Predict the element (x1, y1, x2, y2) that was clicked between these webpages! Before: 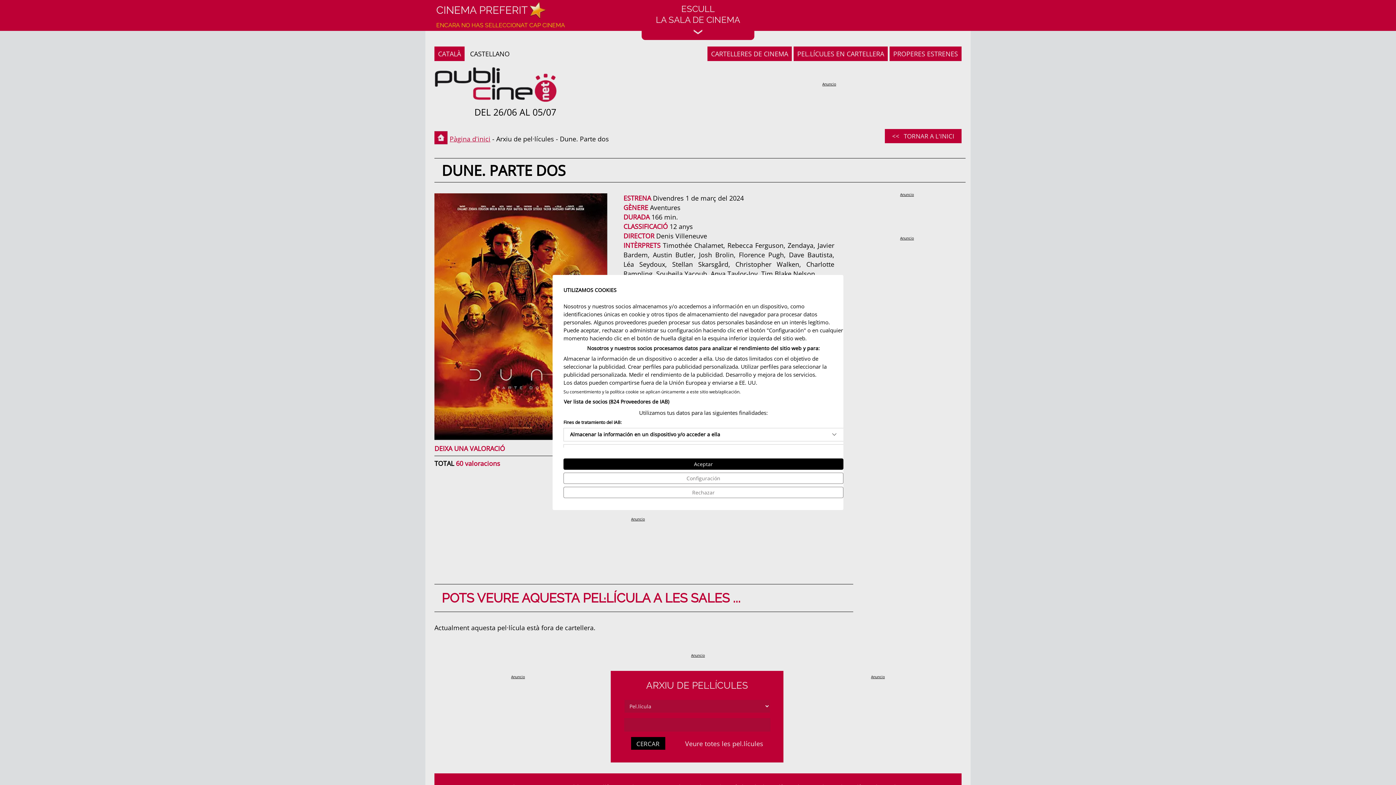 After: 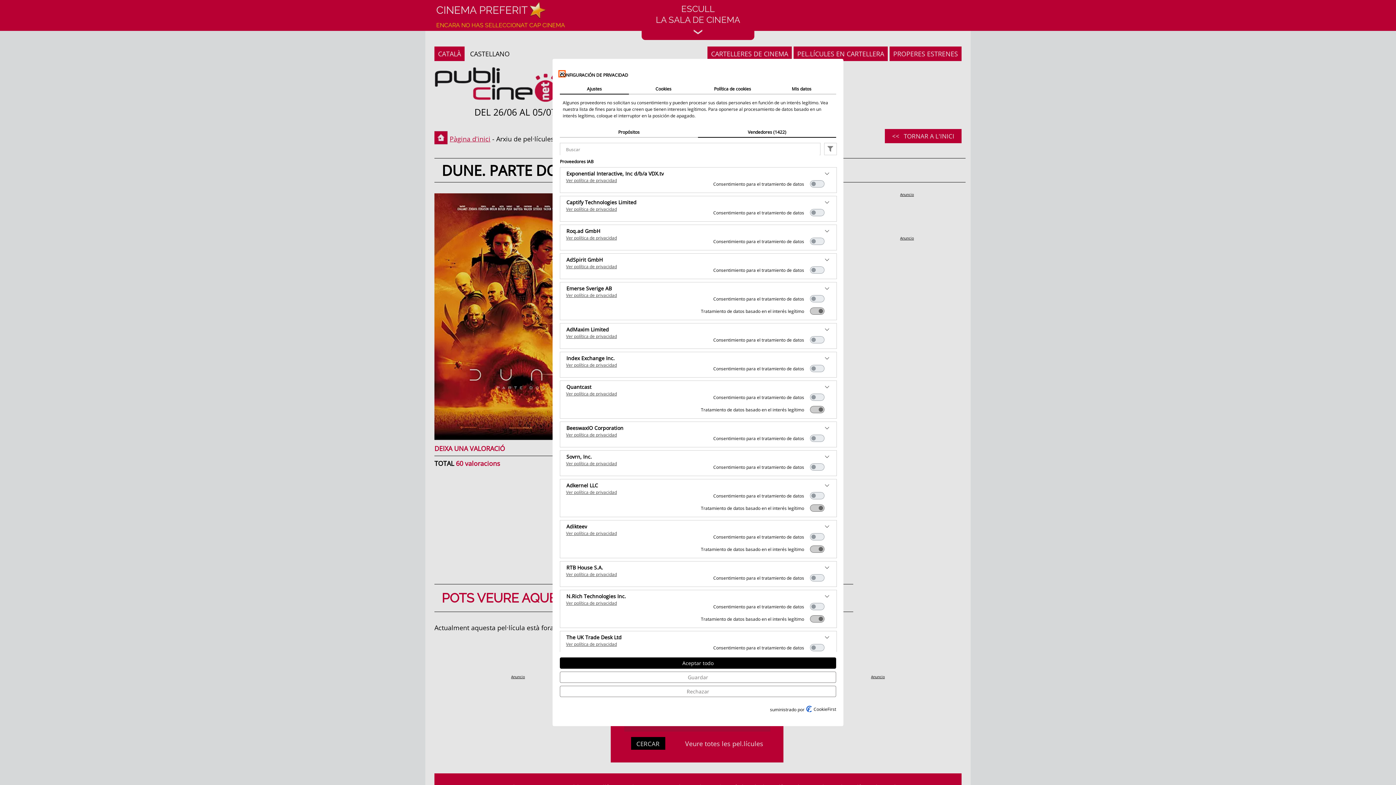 Action: label: Ver lista de socios (824 Proveedores de IAB) bbox: (563, 397, 669, 406)